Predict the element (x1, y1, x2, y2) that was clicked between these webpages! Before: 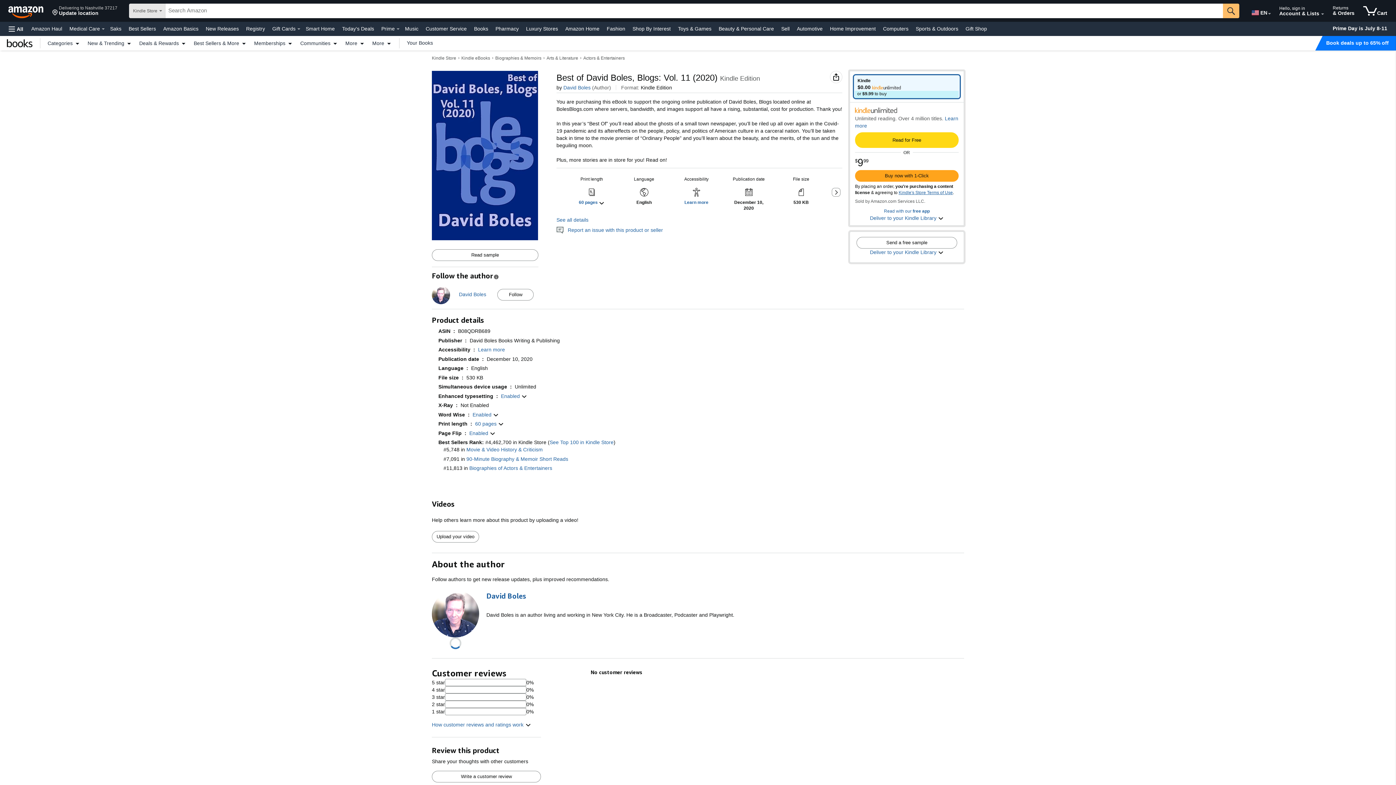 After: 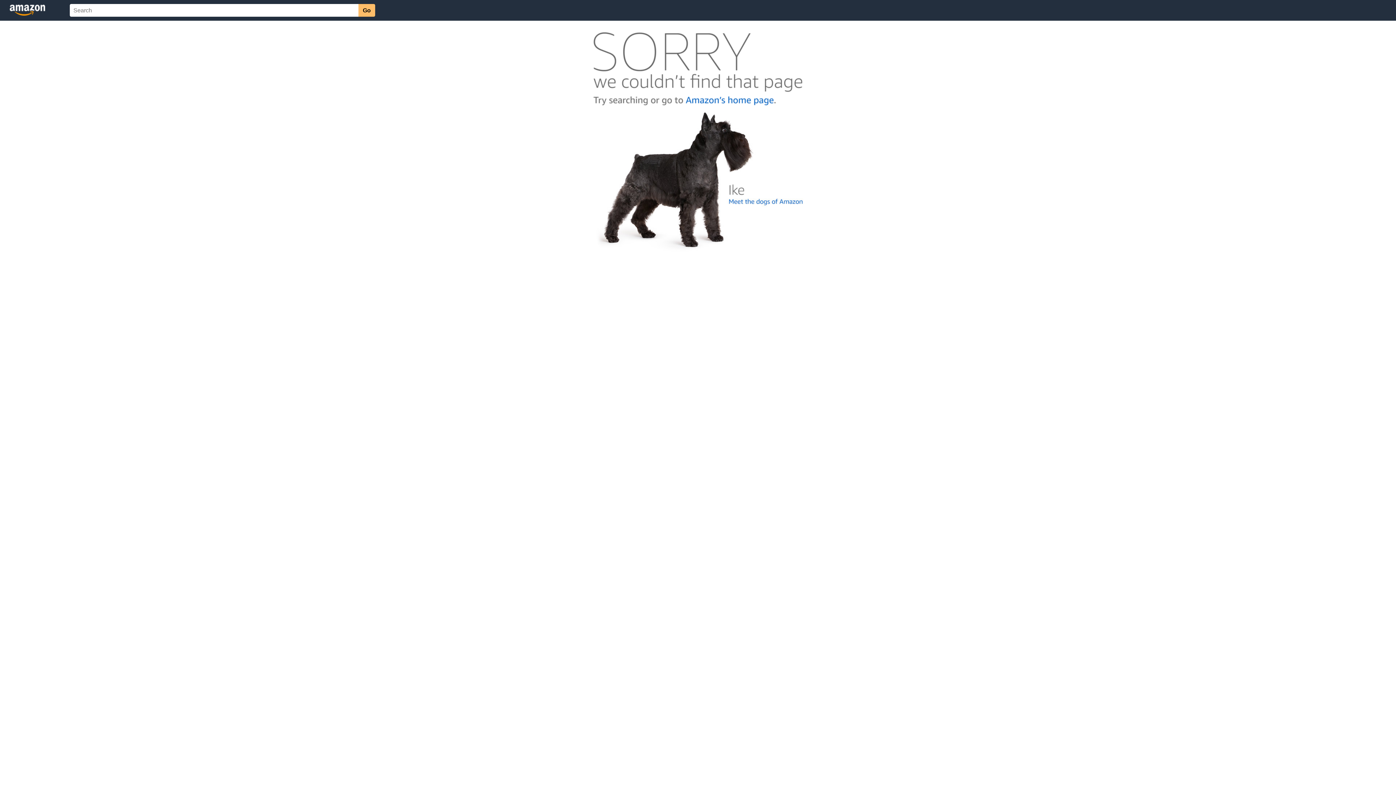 Action: bbox: (898, 190, 953, 195) label: Kindle's Store Terms of Use